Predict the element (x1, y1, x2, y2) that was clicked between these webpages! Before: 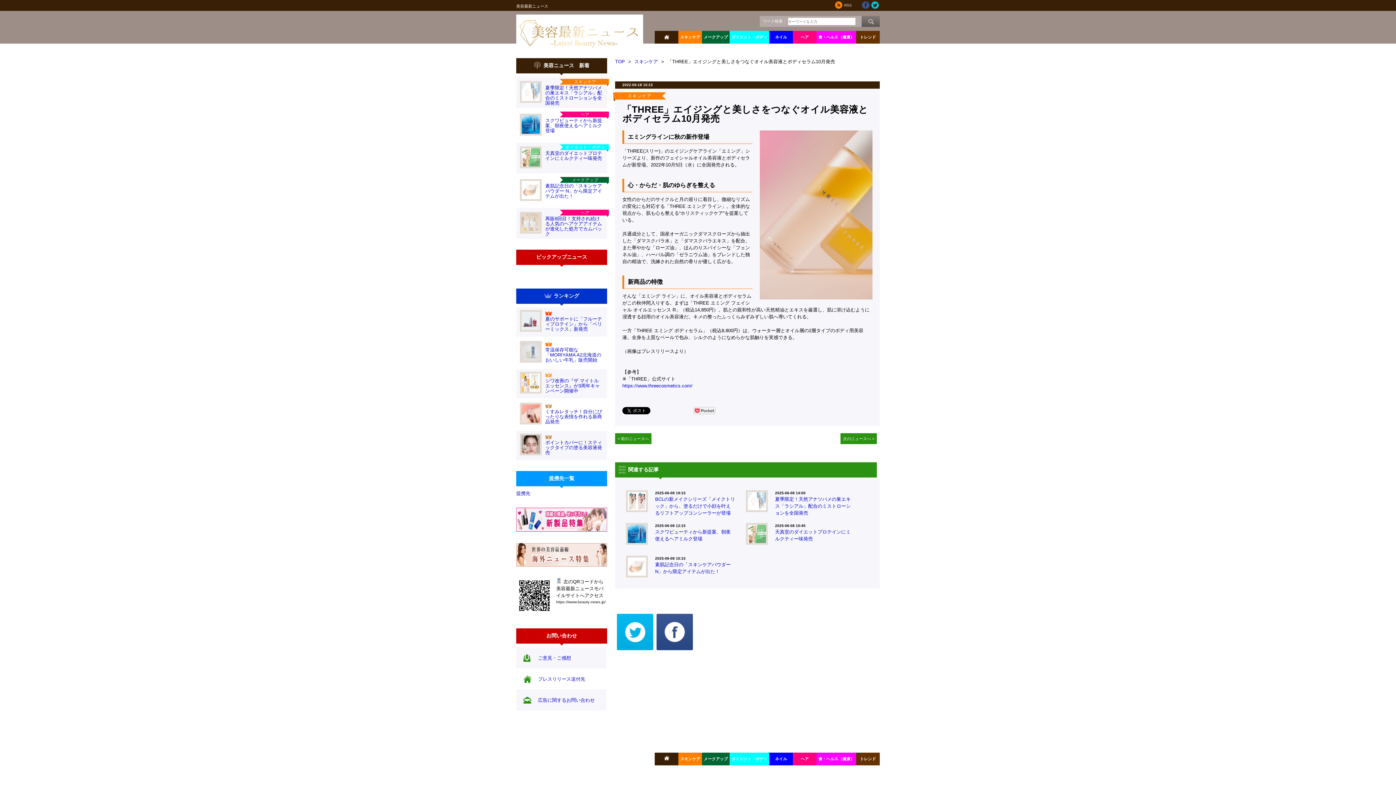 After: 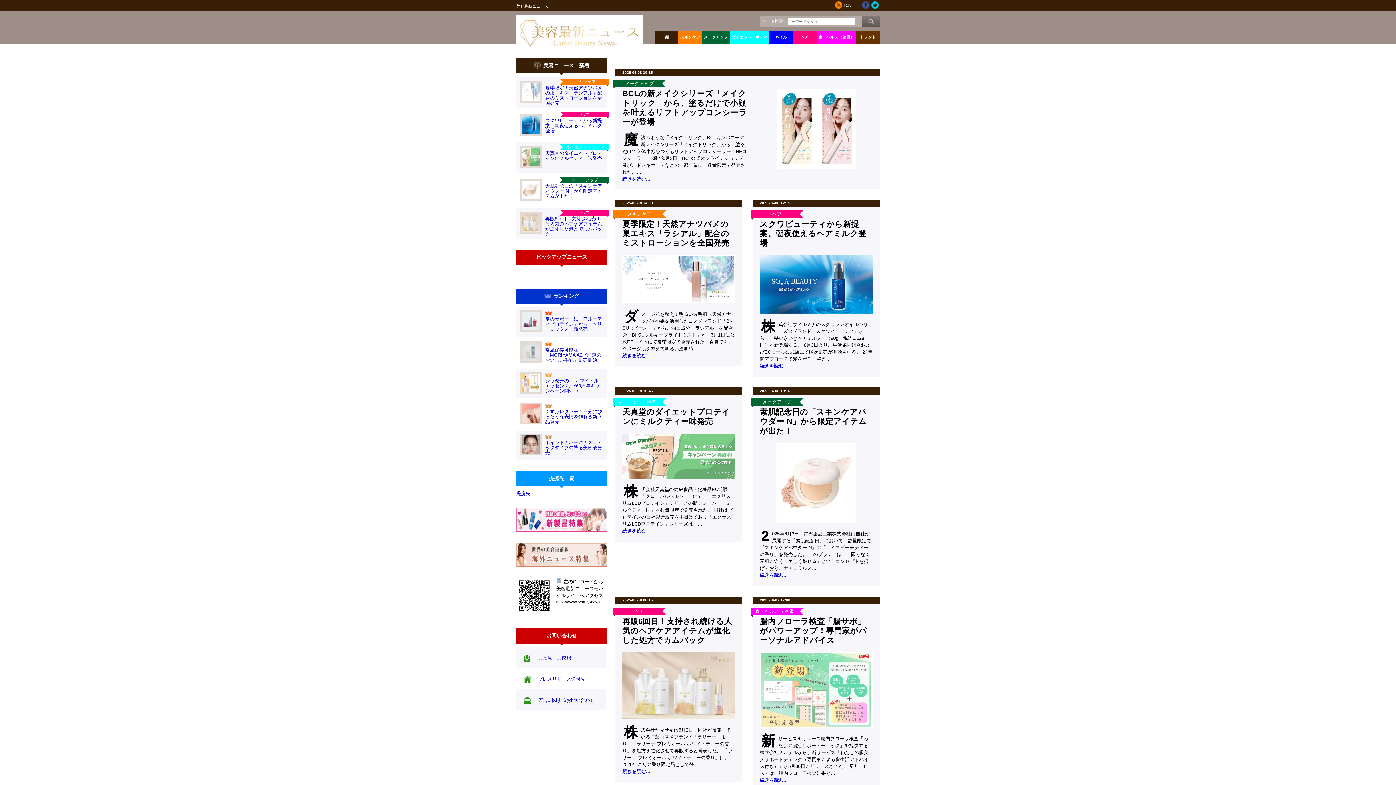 Action: bbox: (516, 50, 643, 55)